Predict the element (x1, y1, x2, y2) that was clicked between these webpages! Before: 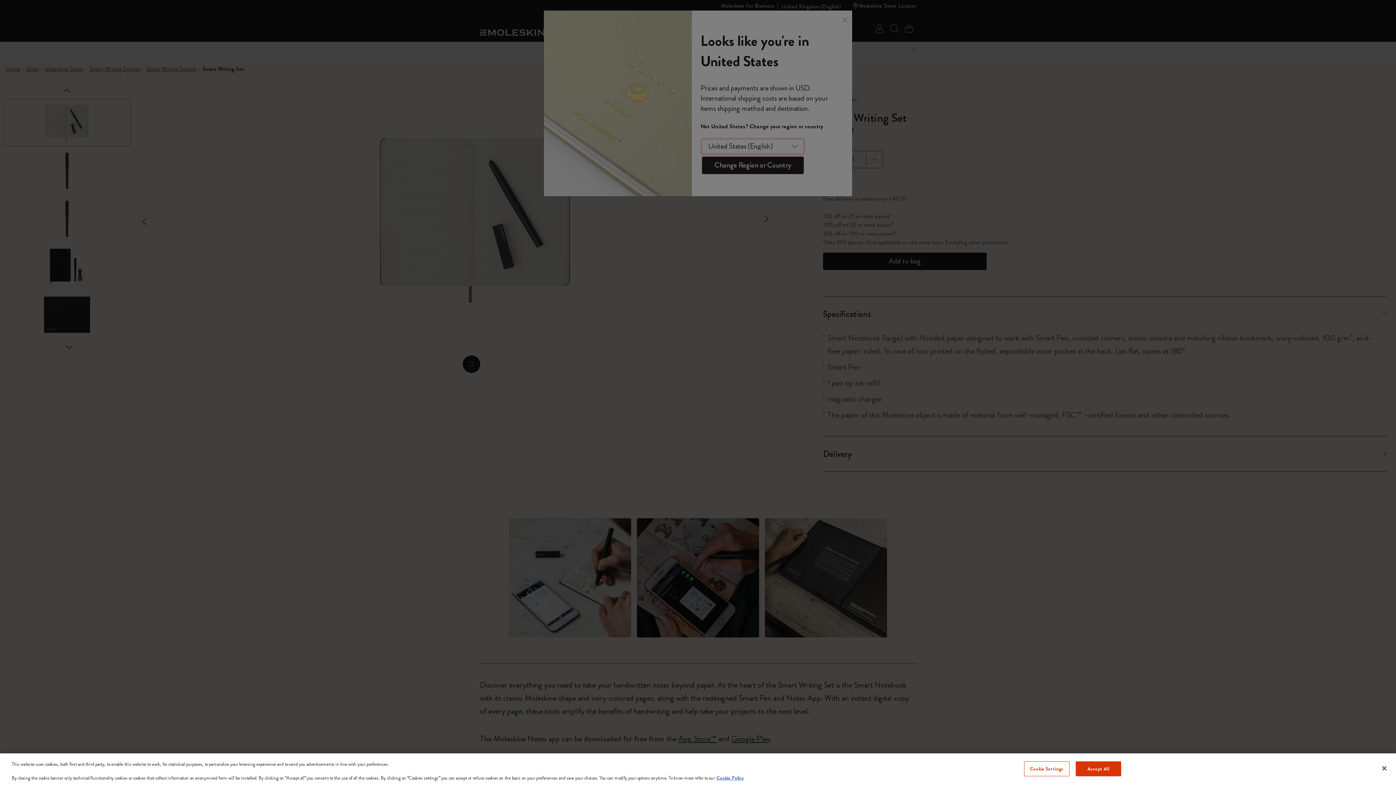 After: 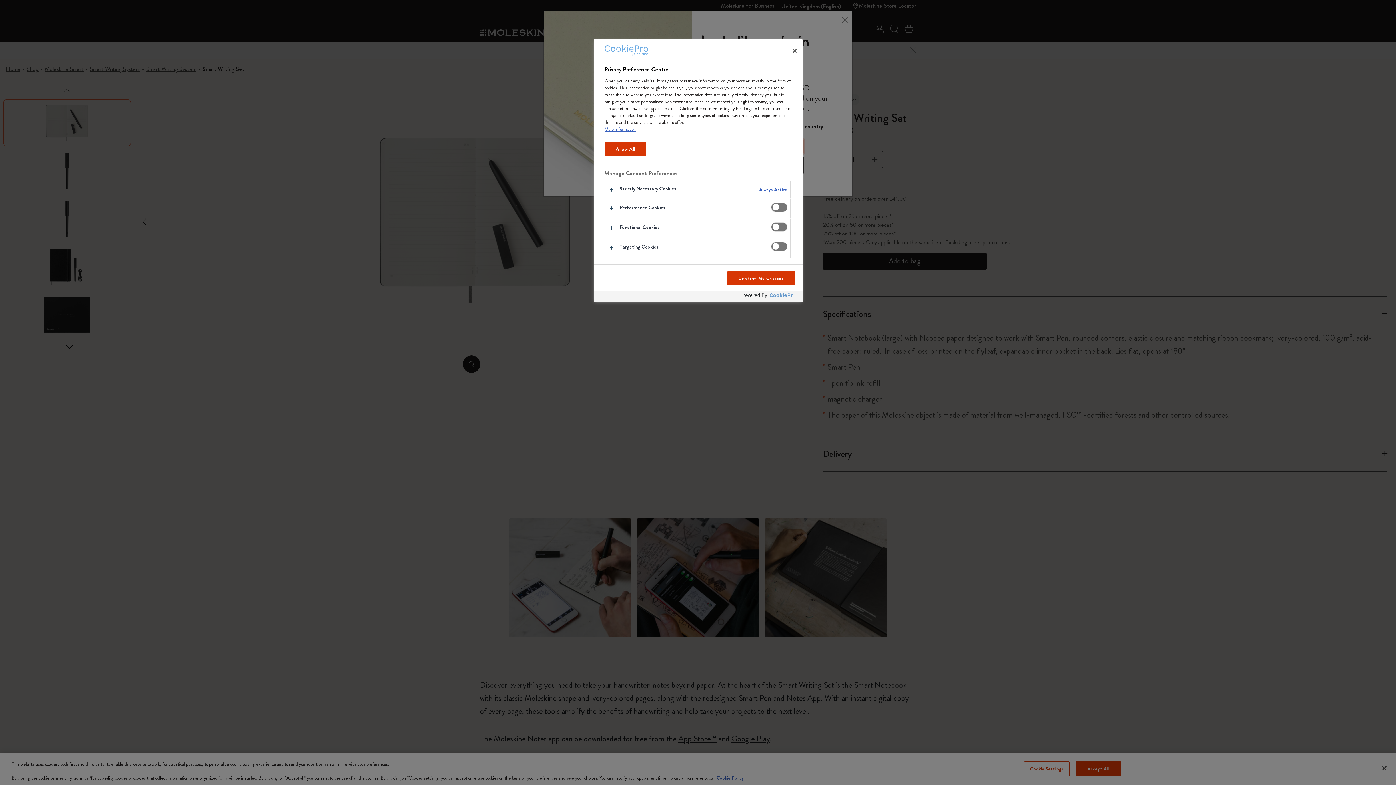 Action: label: Cookie Settings bbox: (1024, 761, 1069, 776)